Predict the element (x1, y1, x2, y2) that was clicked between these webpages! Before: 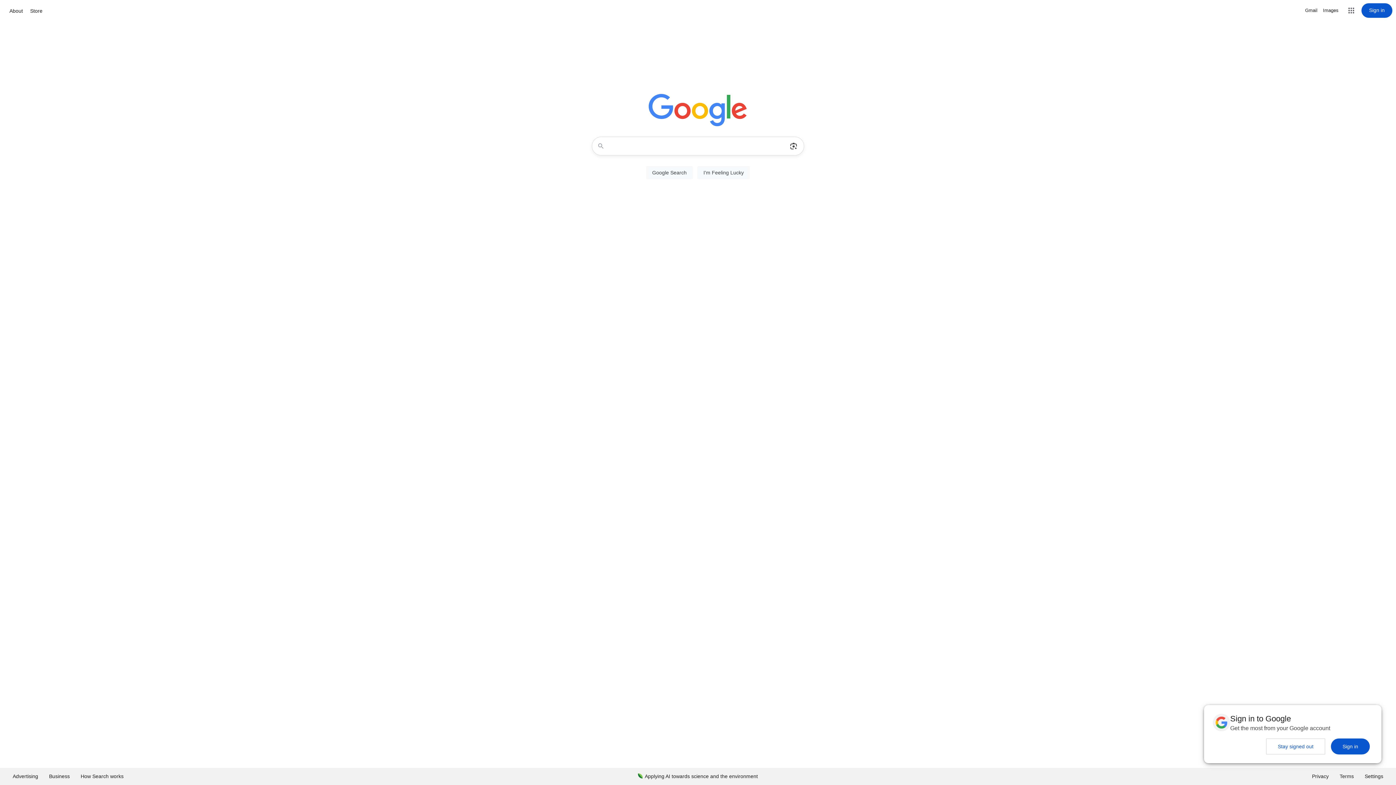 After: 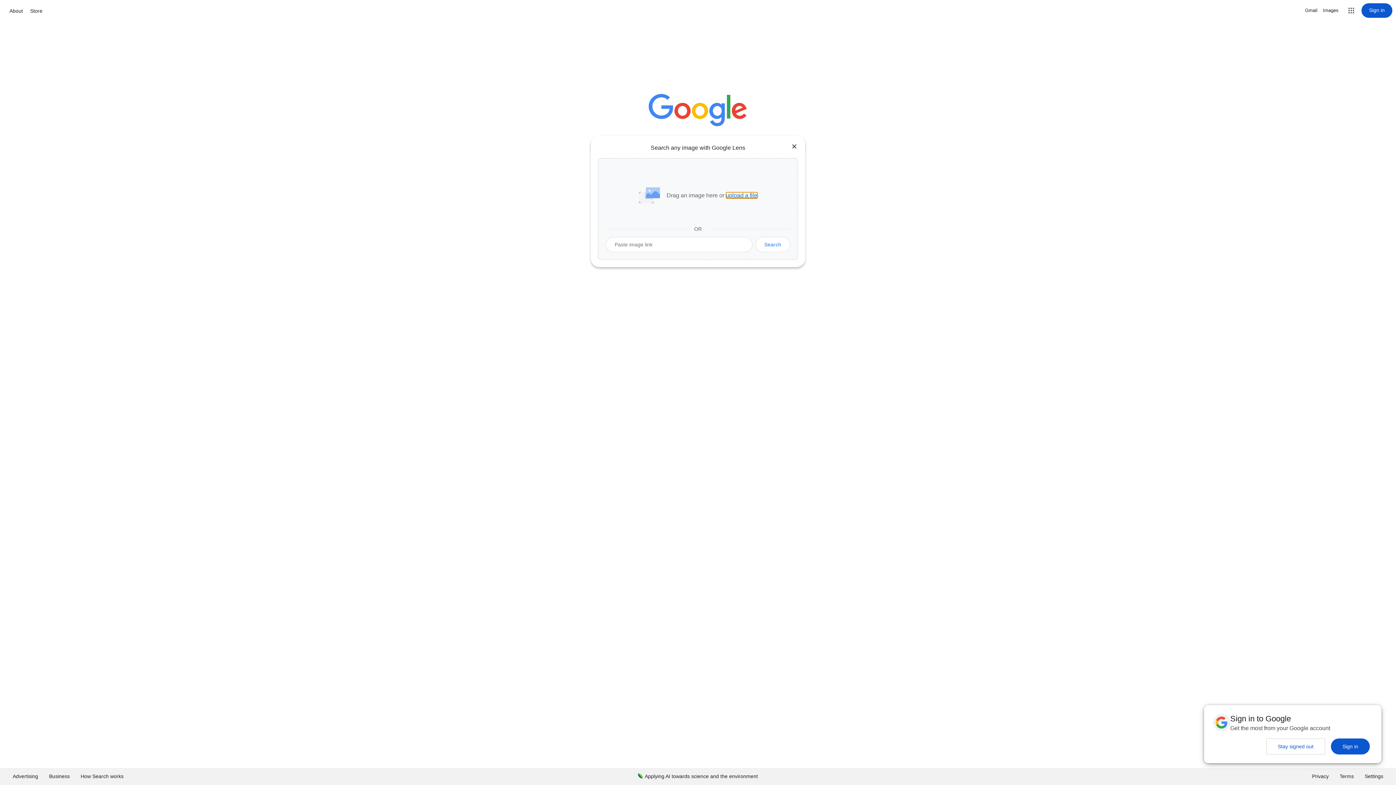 Action: bbox: (786, 137, 801, 155) label: Search by image